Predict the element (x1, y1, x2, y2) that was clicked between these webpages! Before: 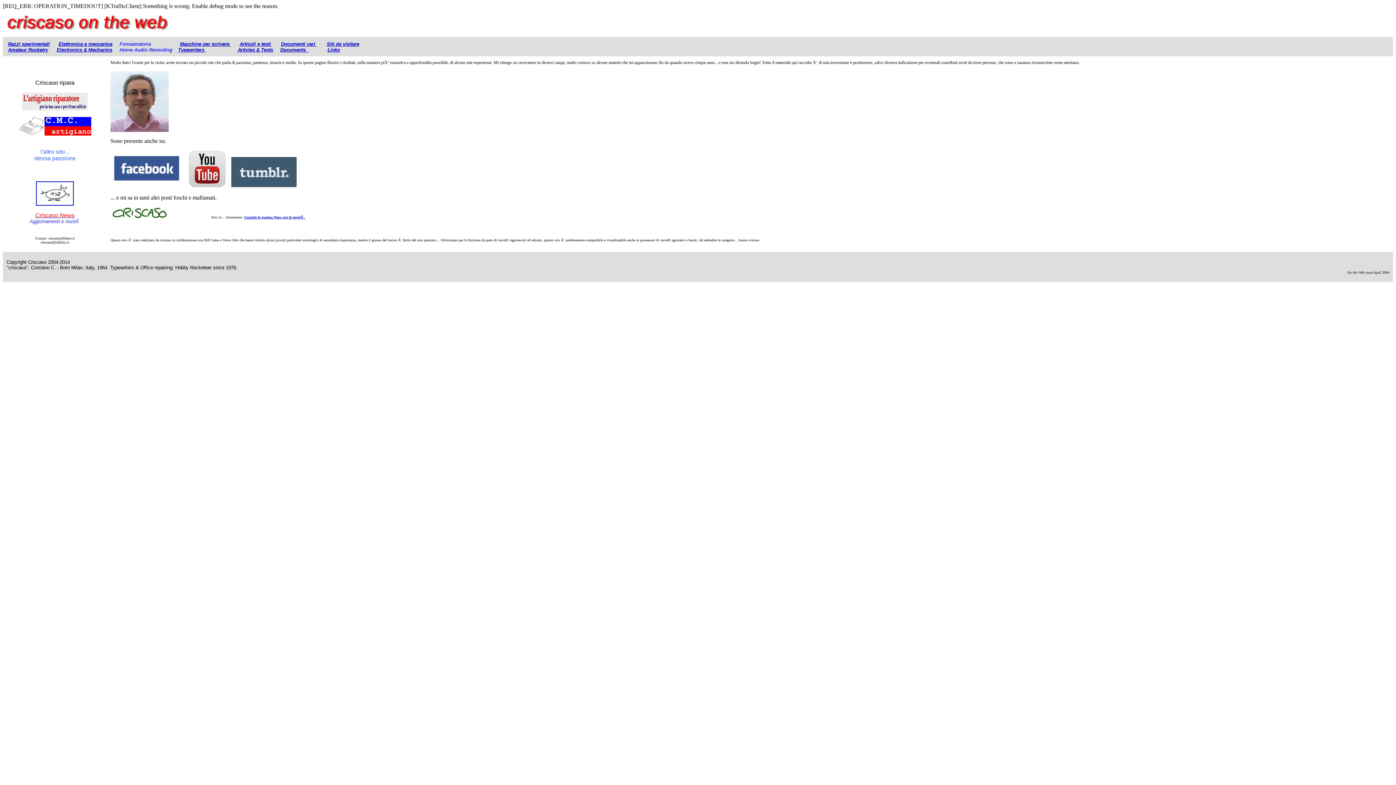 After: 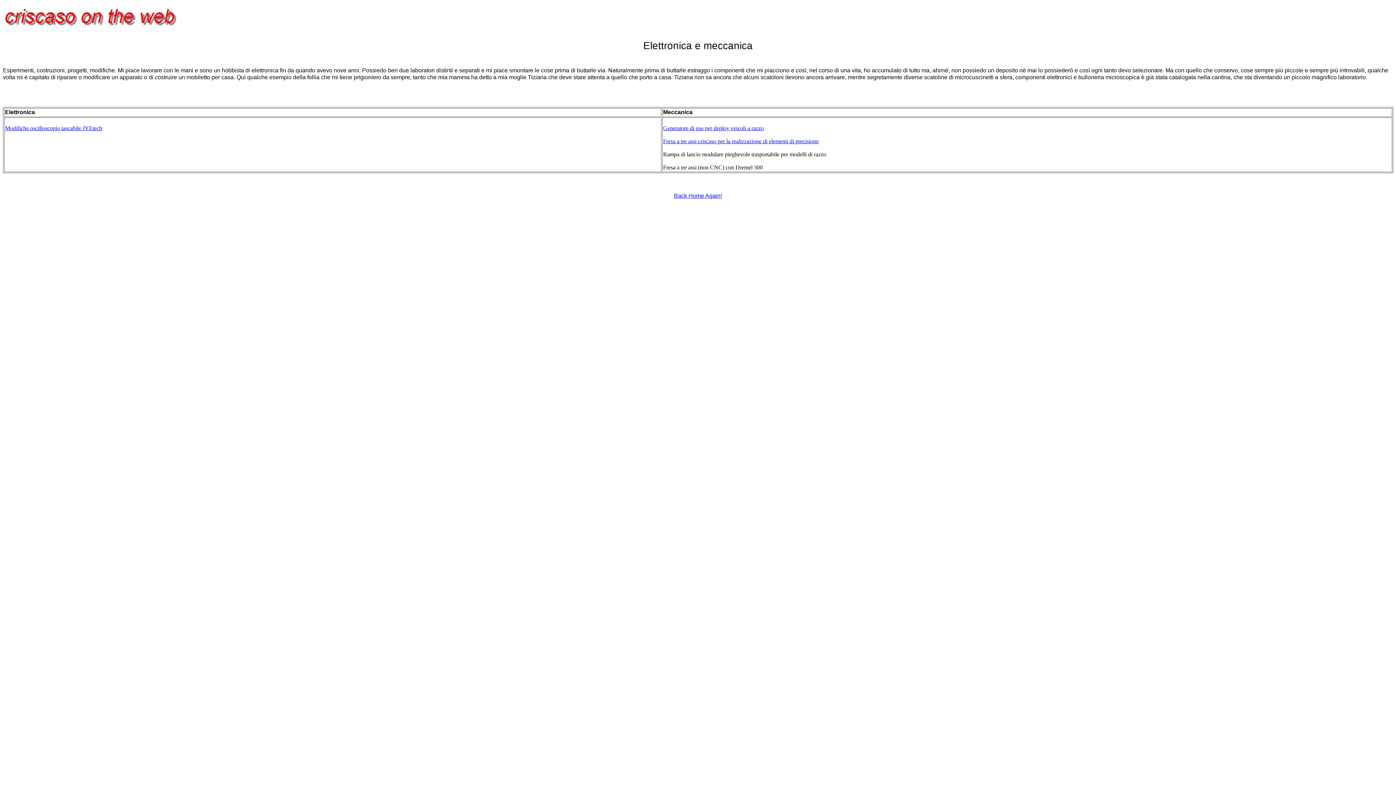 Action: label: Elettronica e meccanica bbox: (58, 41, 112, 46)